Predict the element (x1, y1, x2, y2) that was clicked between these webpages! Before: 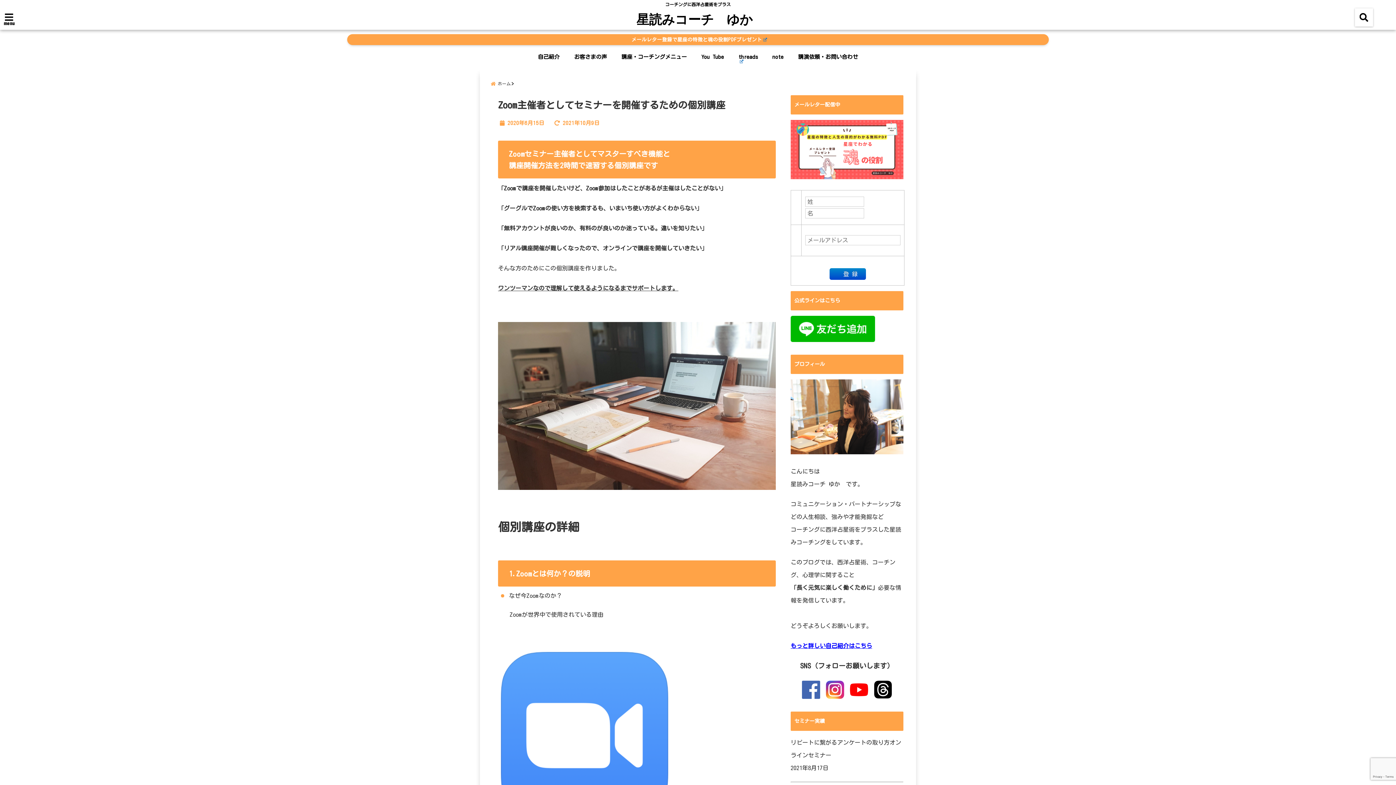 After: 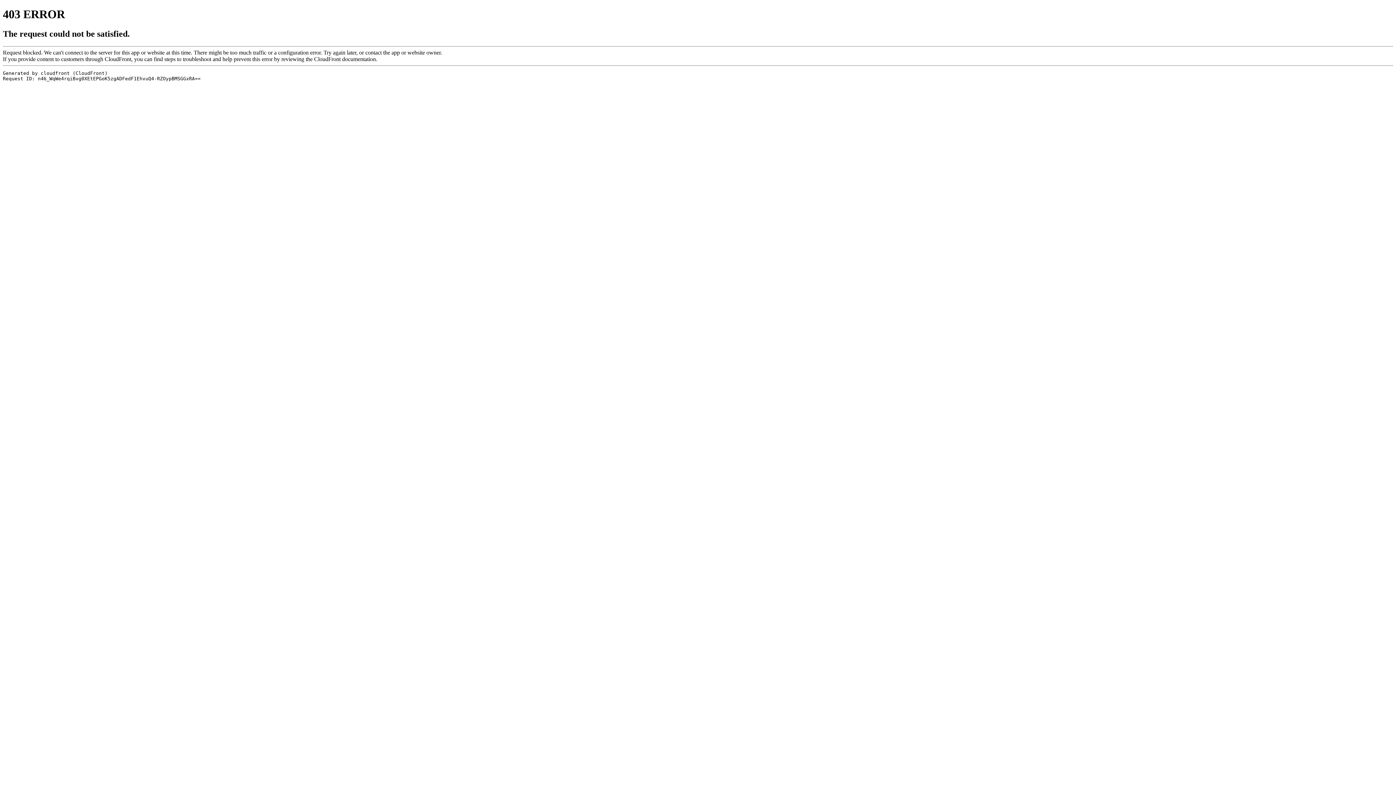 Action: bbox: (768, 50, 787, 63) label: note